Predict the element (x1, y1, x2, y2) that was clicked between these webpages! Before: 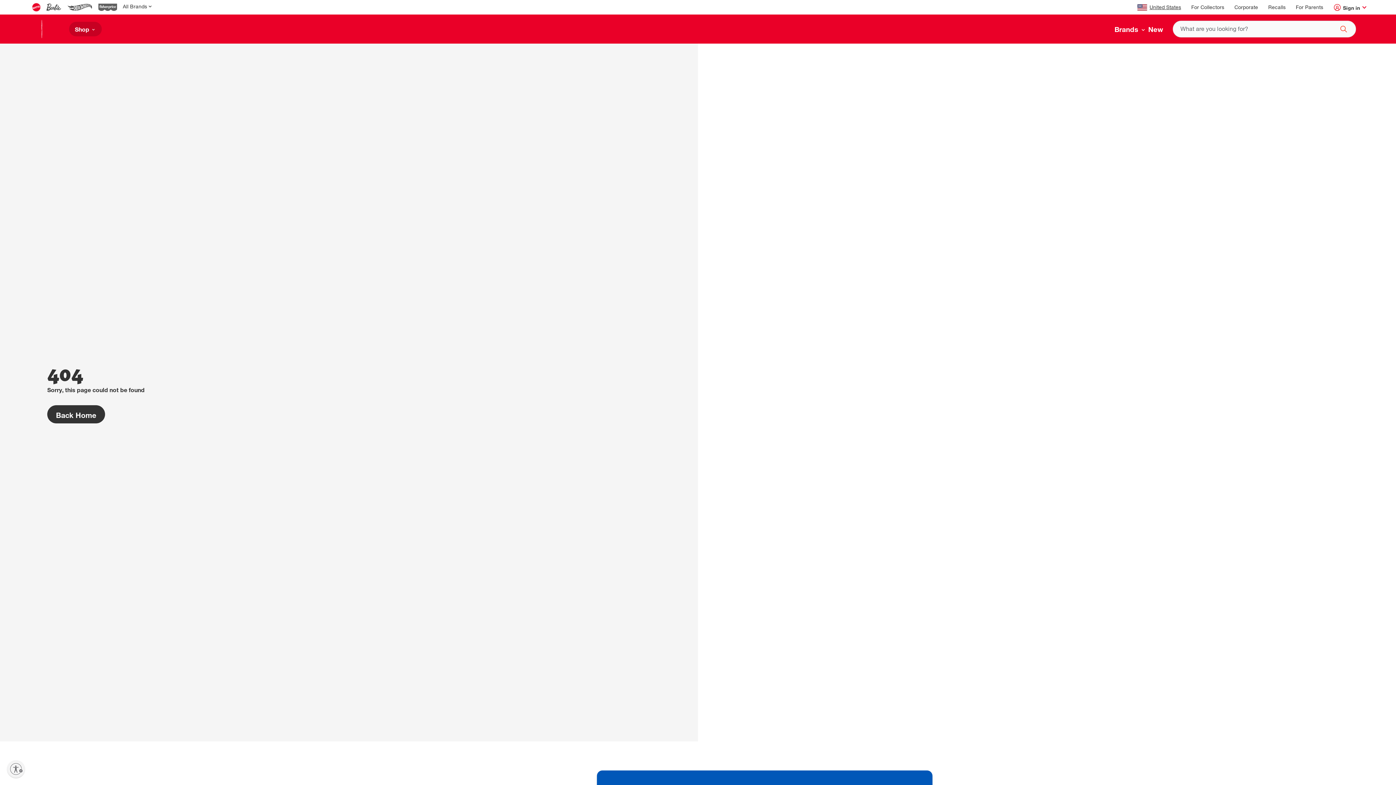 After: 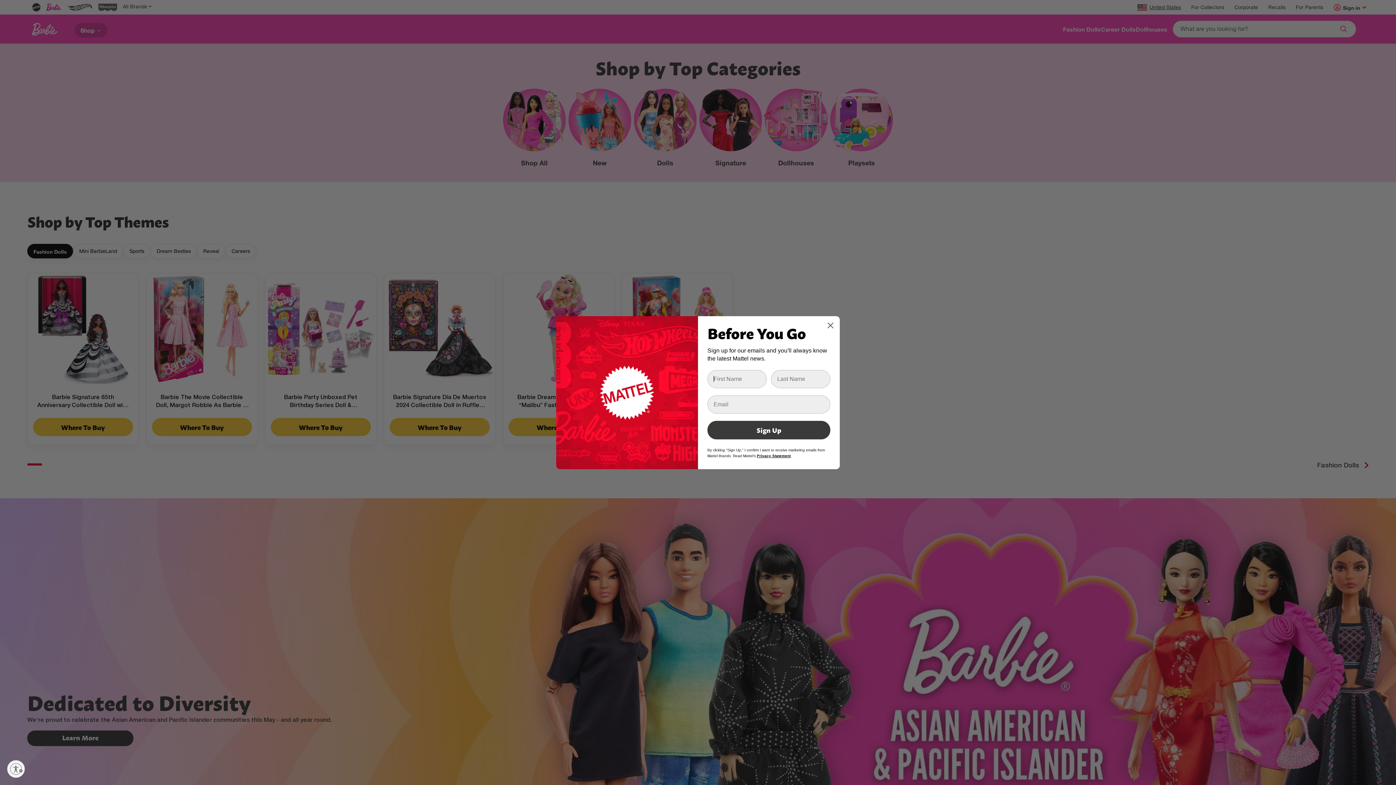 Action: bbox: (43, 0, 64, 14)